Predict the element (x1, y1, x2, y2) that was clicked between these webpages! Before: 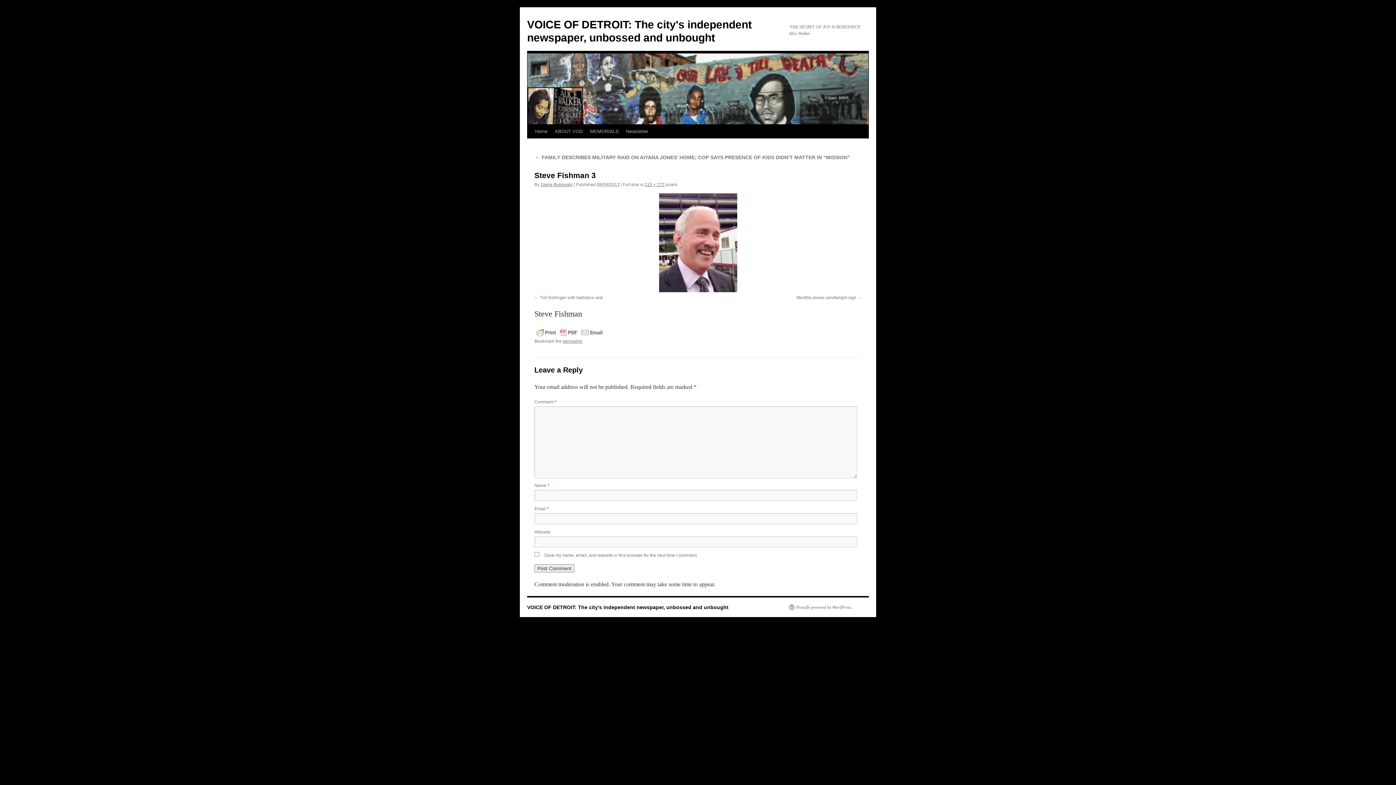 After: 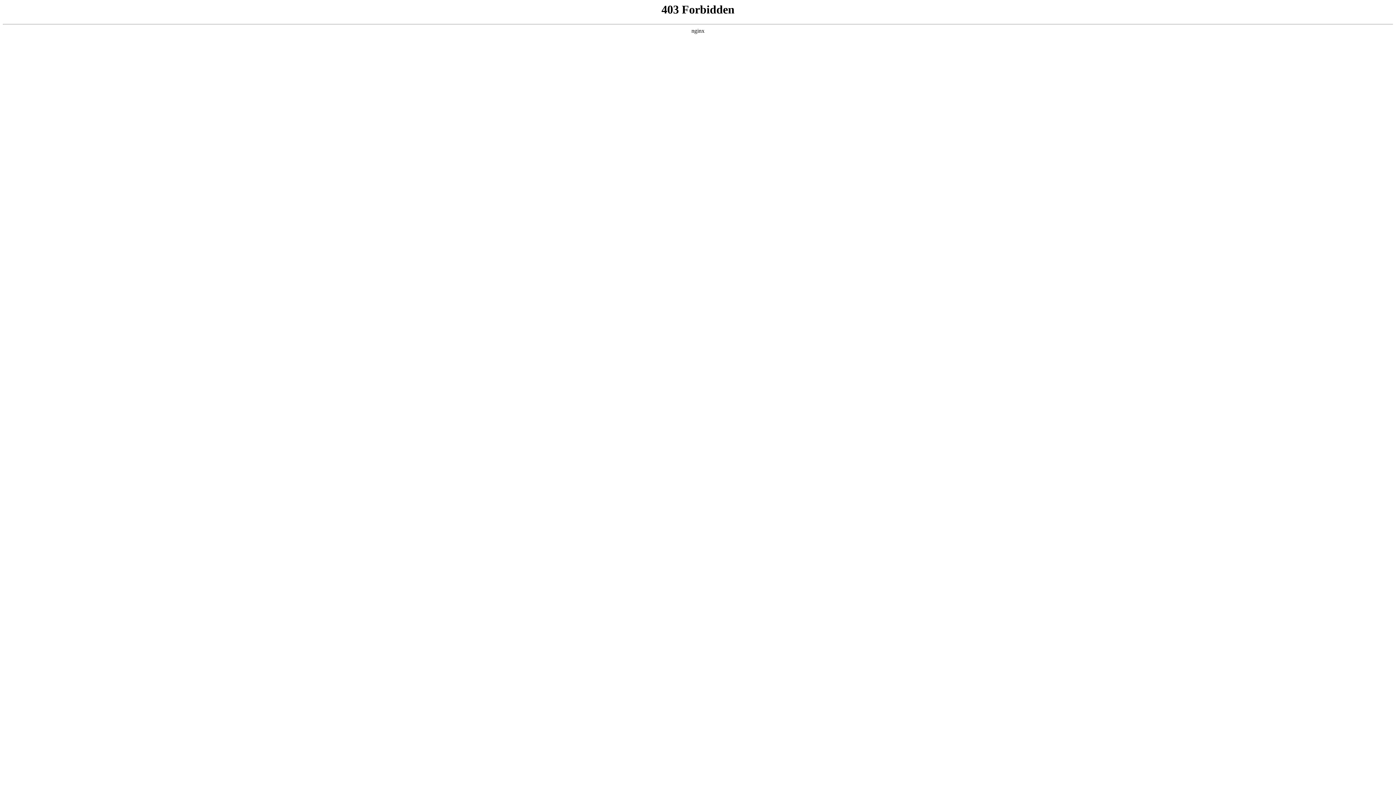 Action: bbox: (789, 604, 852, 610) label: Proudly powered by WordPress.